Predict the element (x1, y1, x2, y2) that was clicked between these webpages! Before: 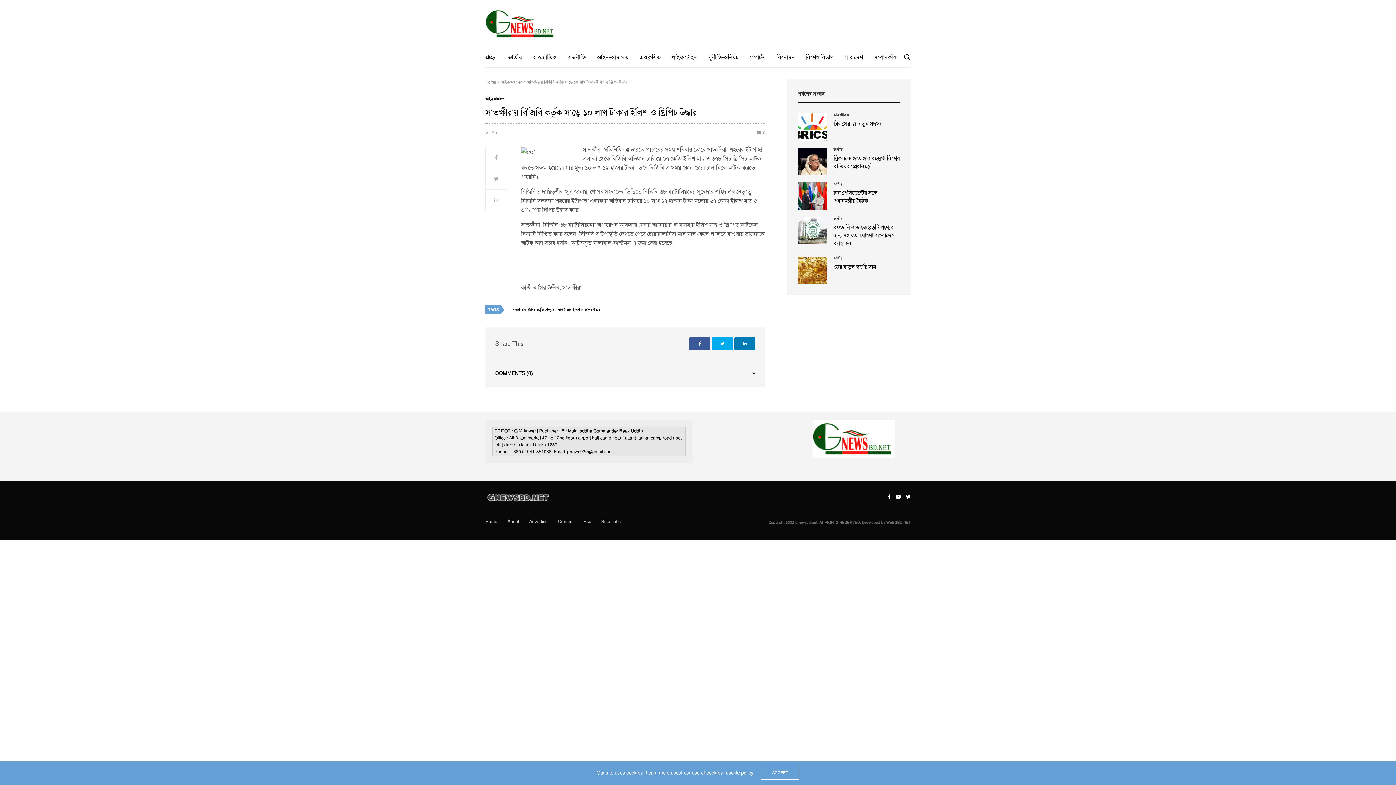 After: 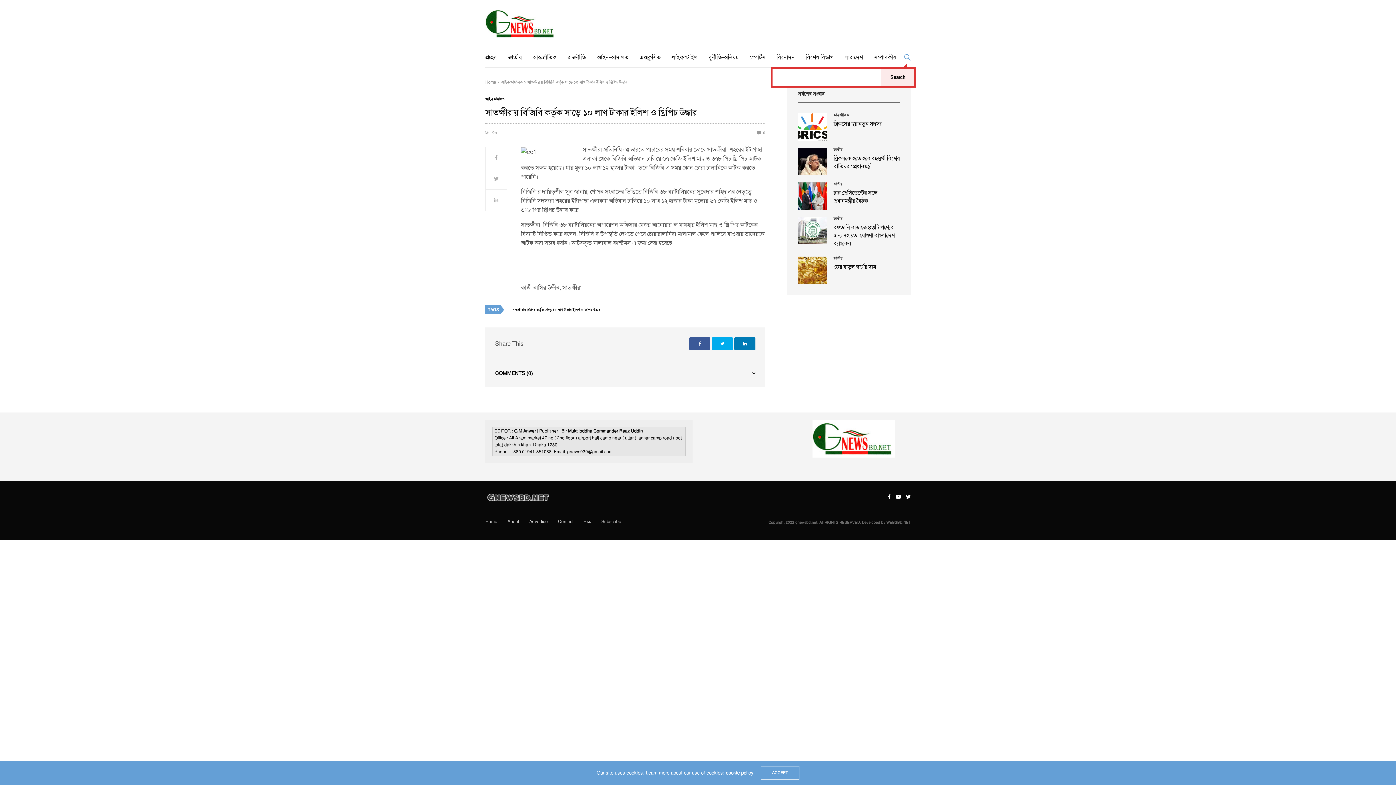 Action: bbox: (904, 47, 910, 67)